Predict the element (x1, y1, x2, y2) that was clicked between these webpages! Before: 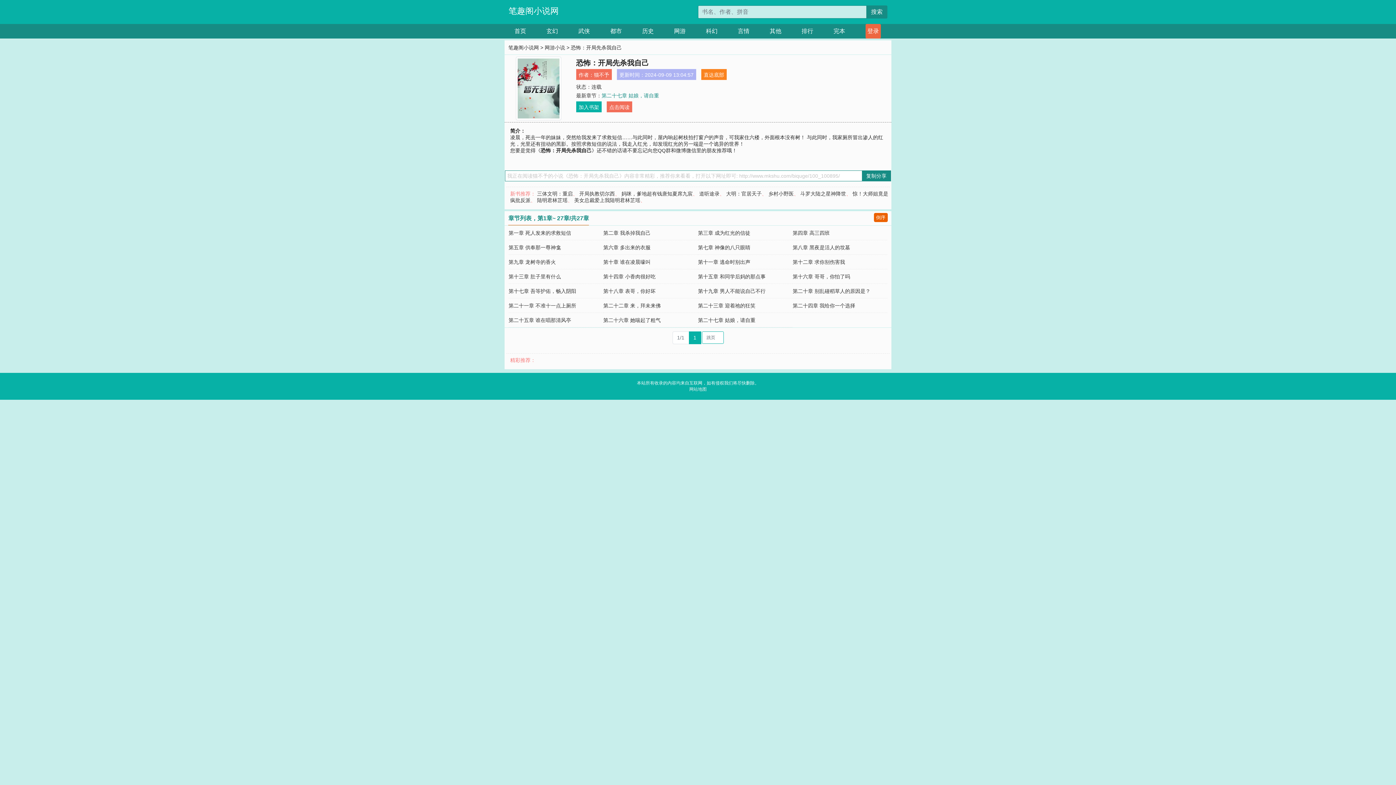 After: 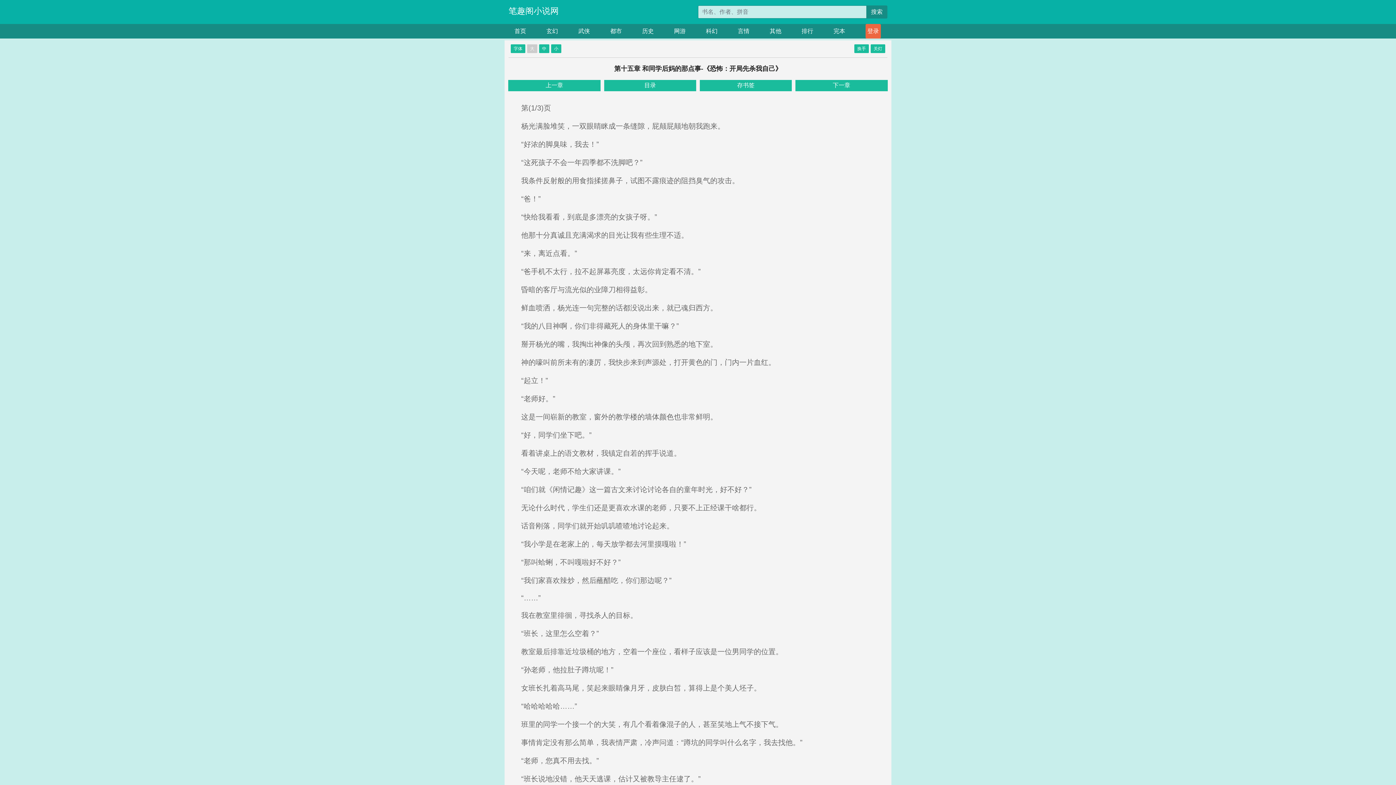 Action: bbox: (698, 273, 765, 279) label: 第十五章 和同学后妈的那点事